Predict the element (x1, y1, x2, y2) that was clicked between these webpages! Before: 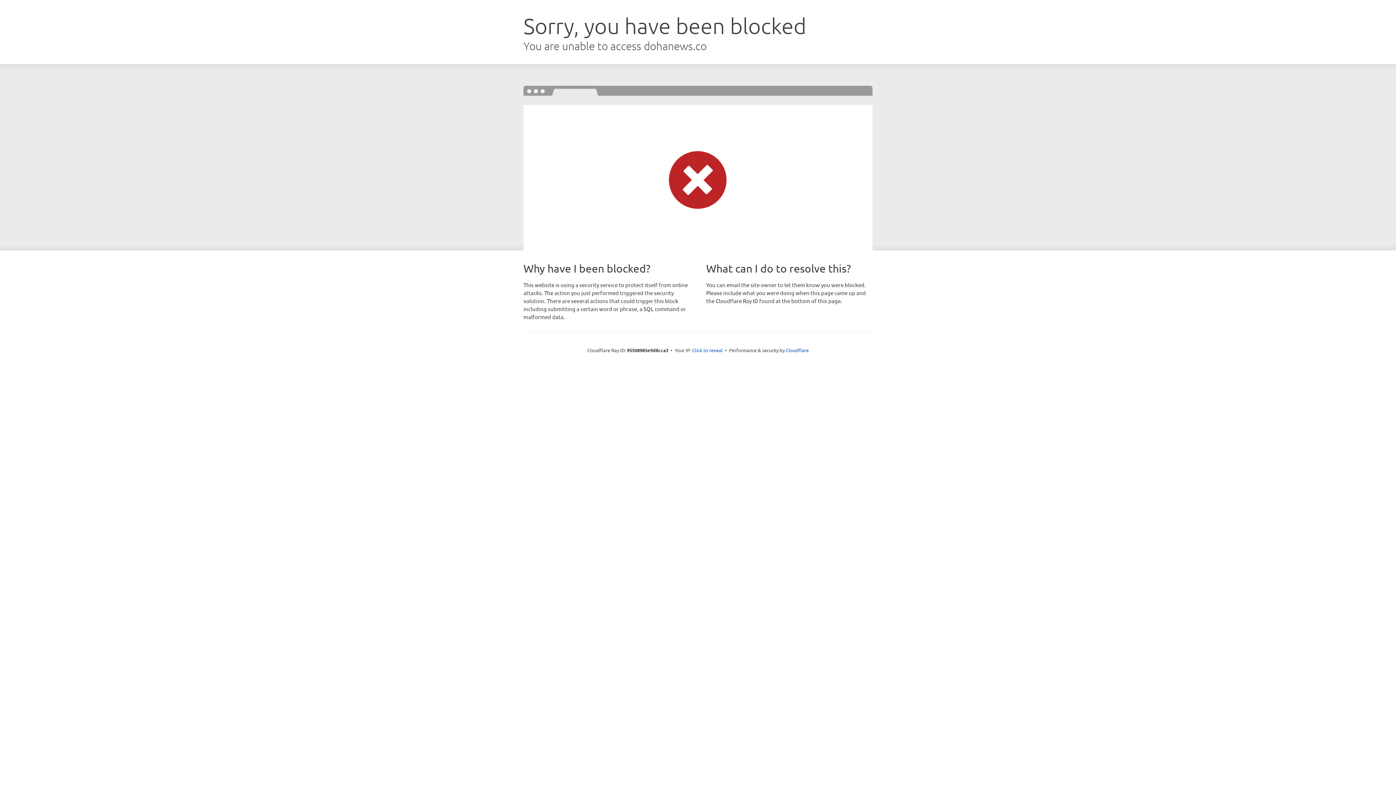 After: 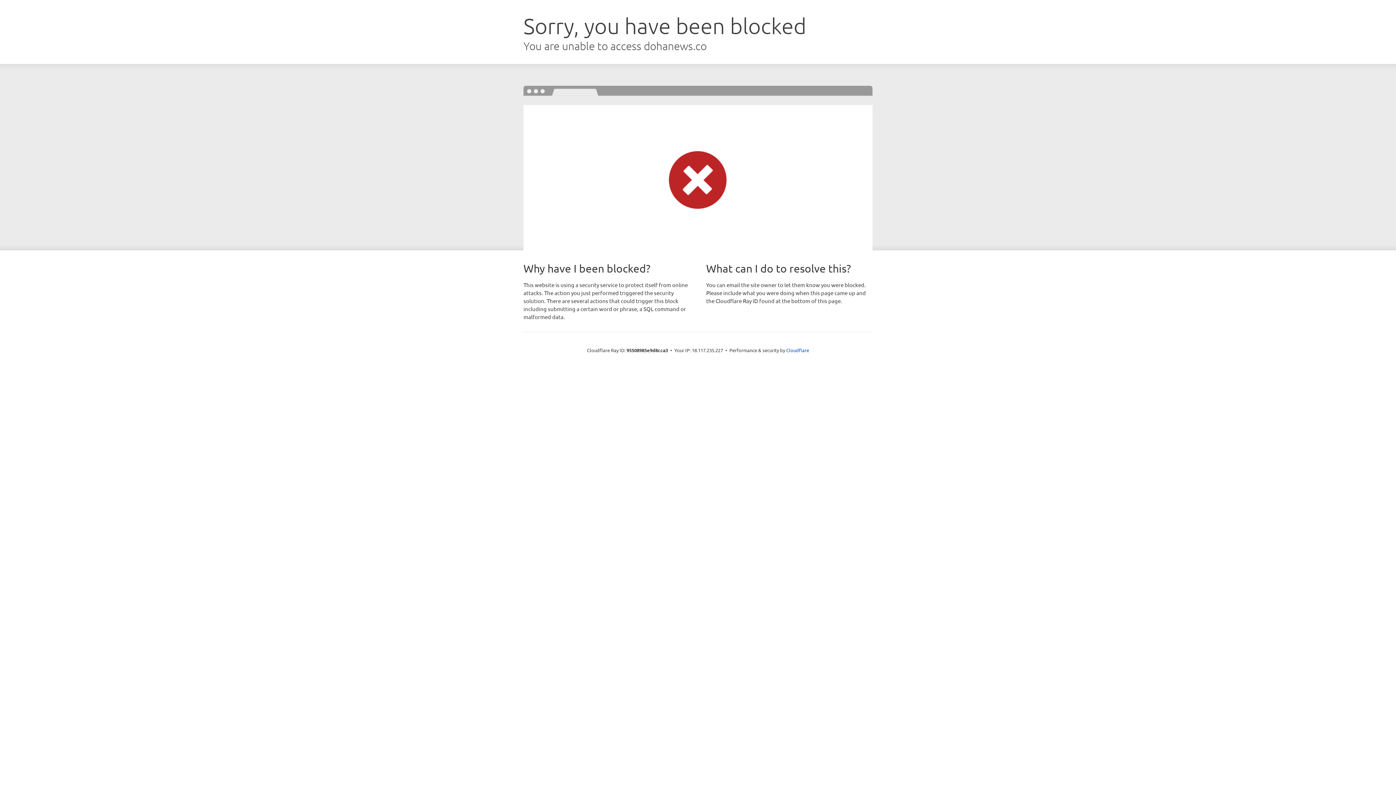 Action: bbox: (692, 346, 722, 353) label: Click to reveal